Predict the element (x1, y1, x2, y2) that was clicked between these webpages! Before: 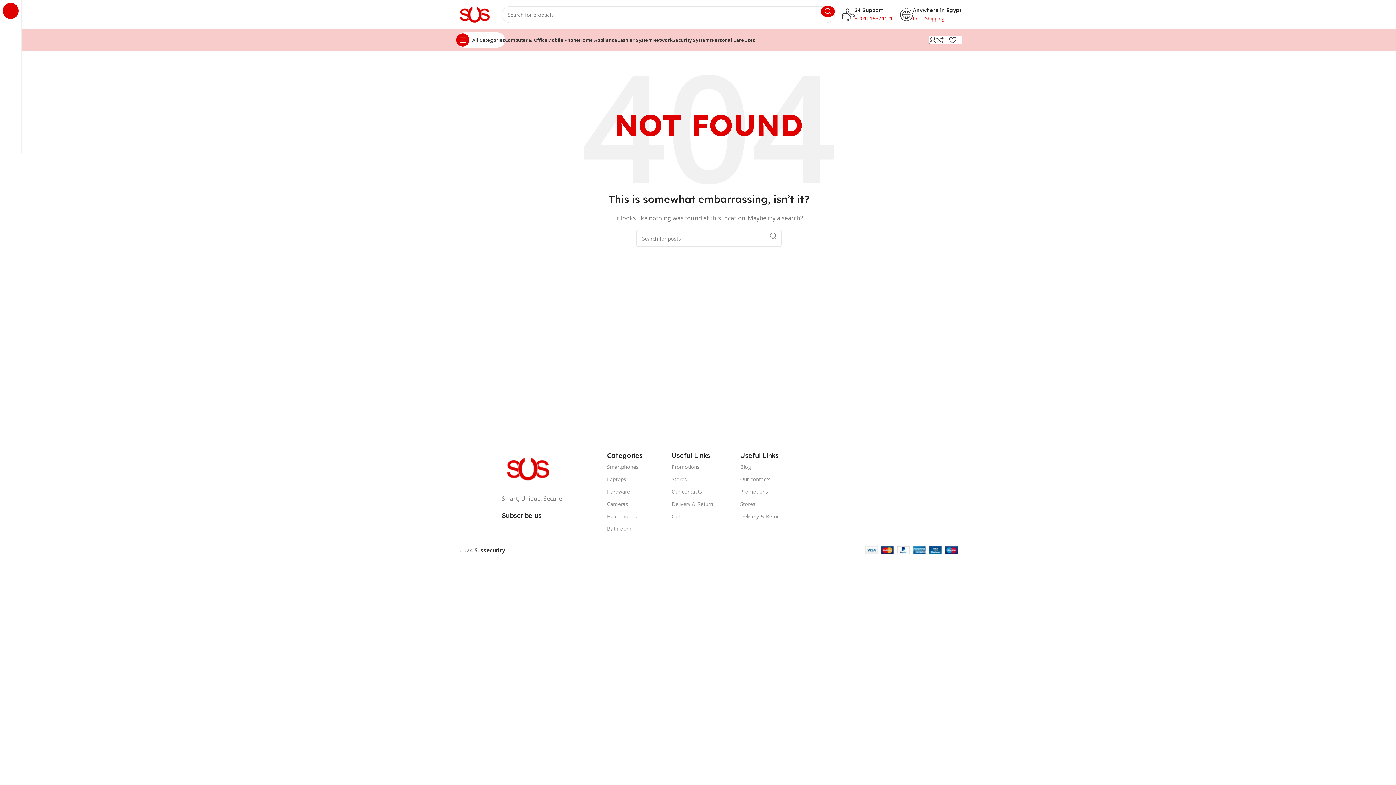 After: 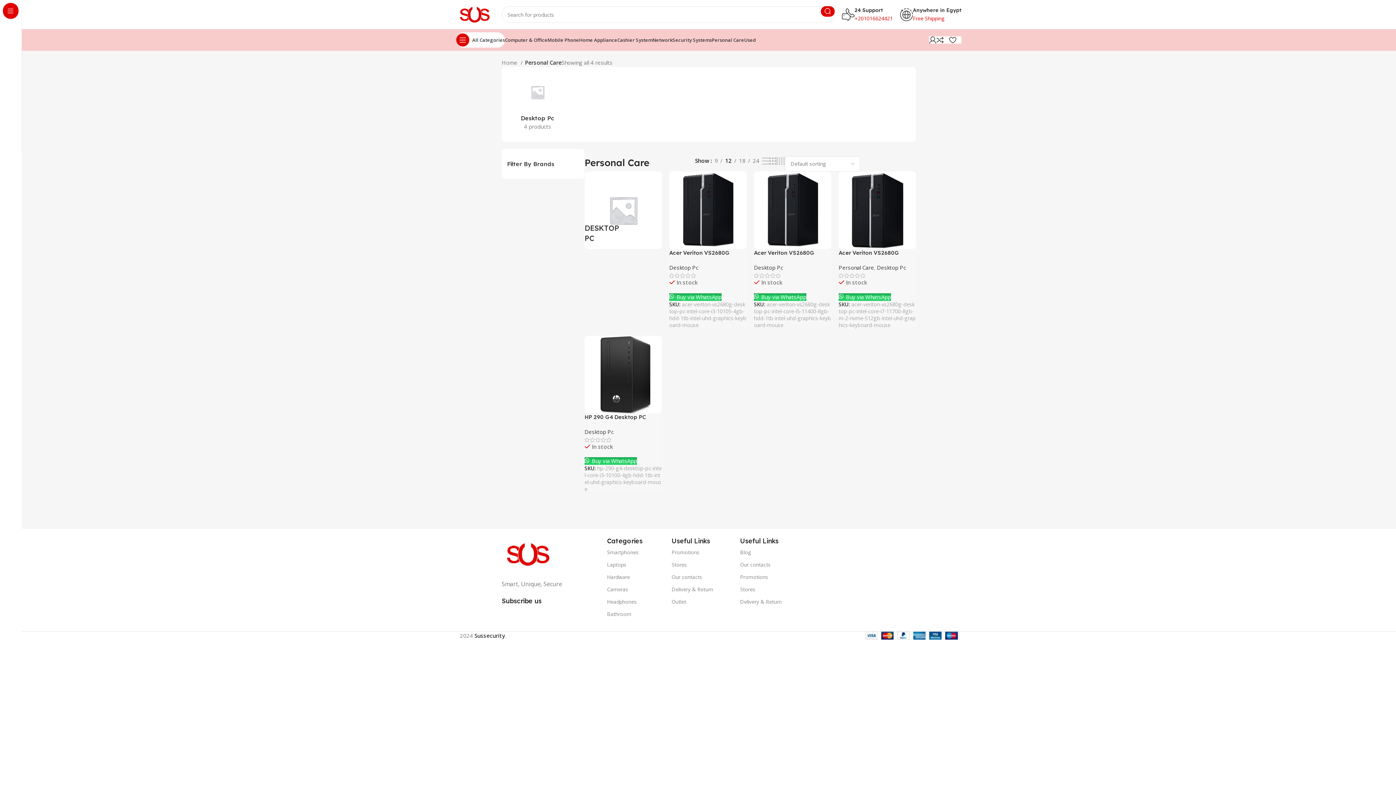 Action: bbox: (712, 32, 744, 47) label: Personal Care